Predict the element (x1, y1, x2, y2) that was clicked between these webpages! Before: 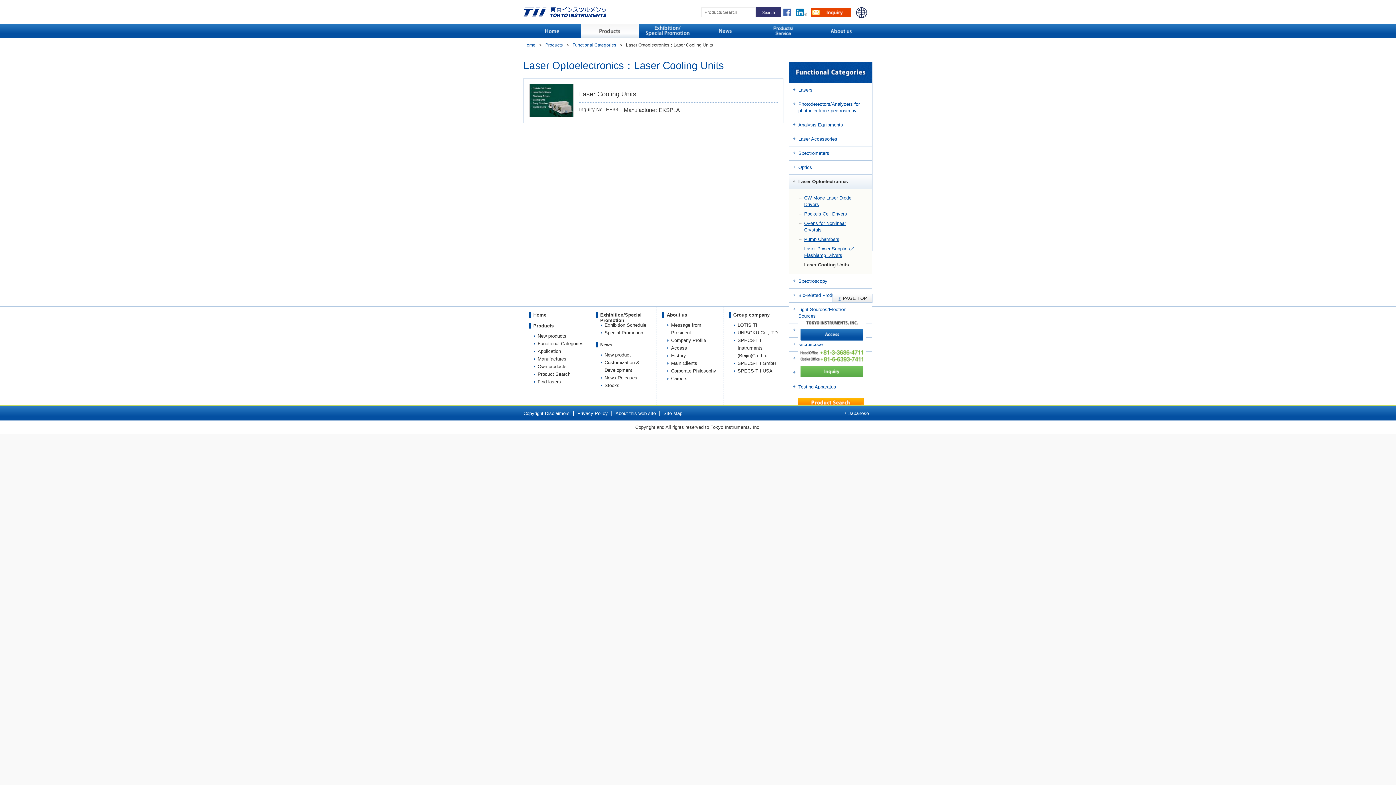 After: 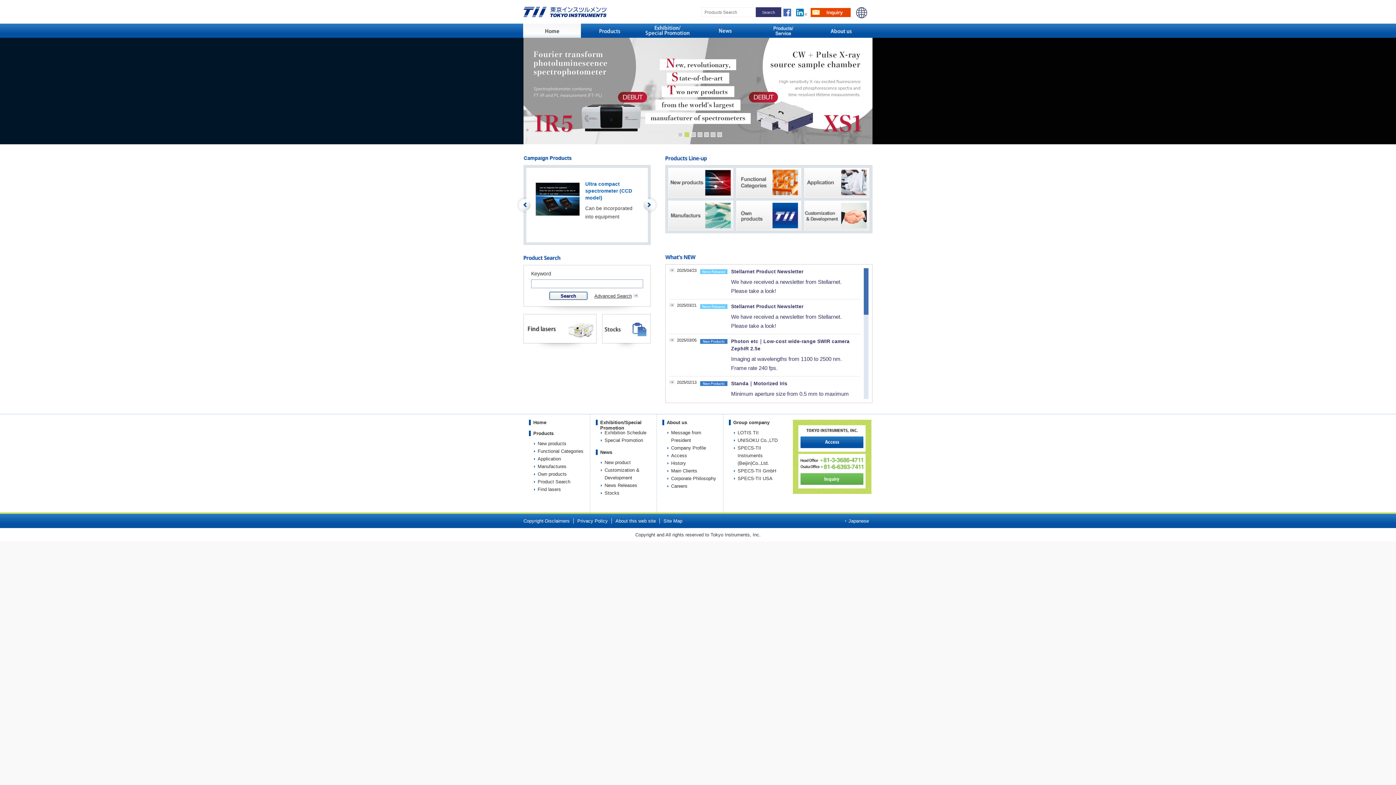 Action: label: Home bbox: (523, 42, 535, 47)